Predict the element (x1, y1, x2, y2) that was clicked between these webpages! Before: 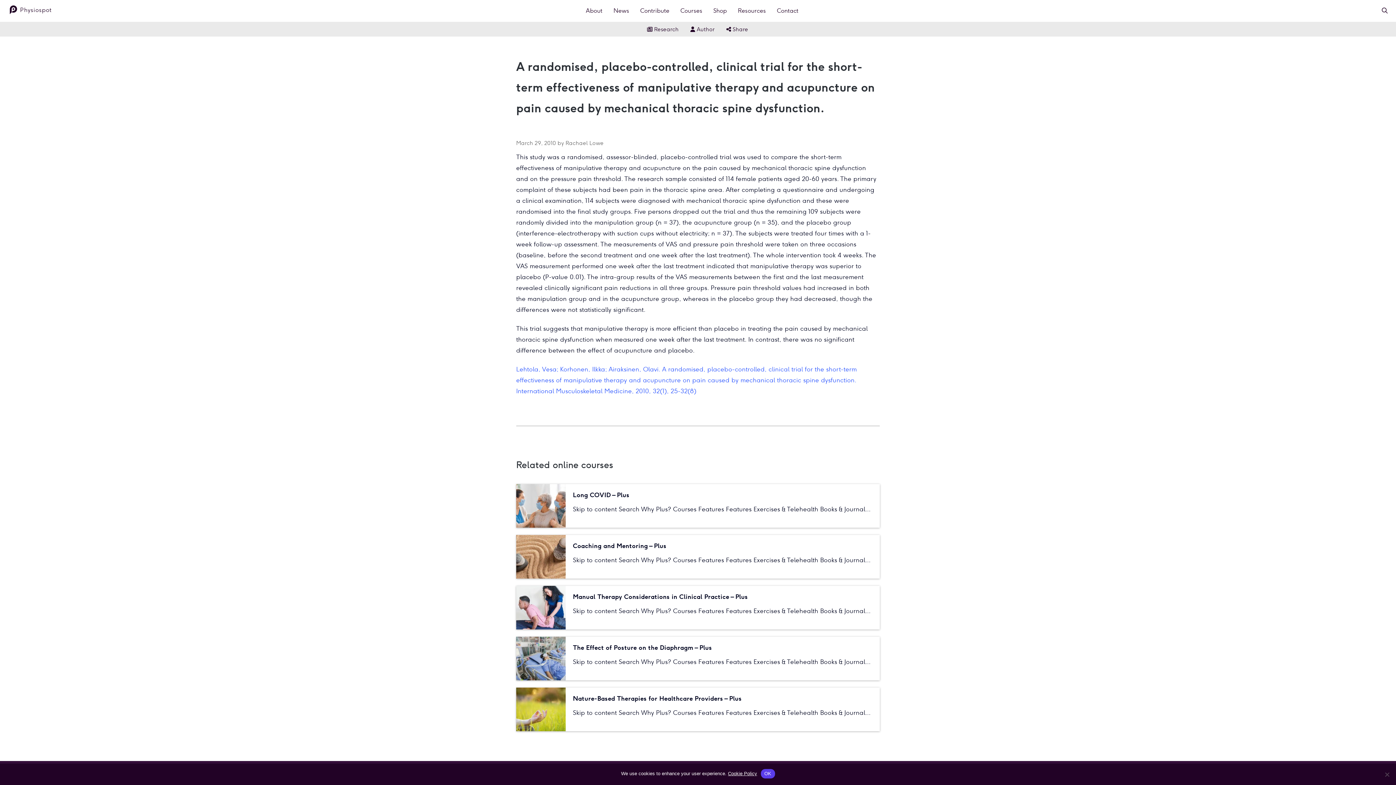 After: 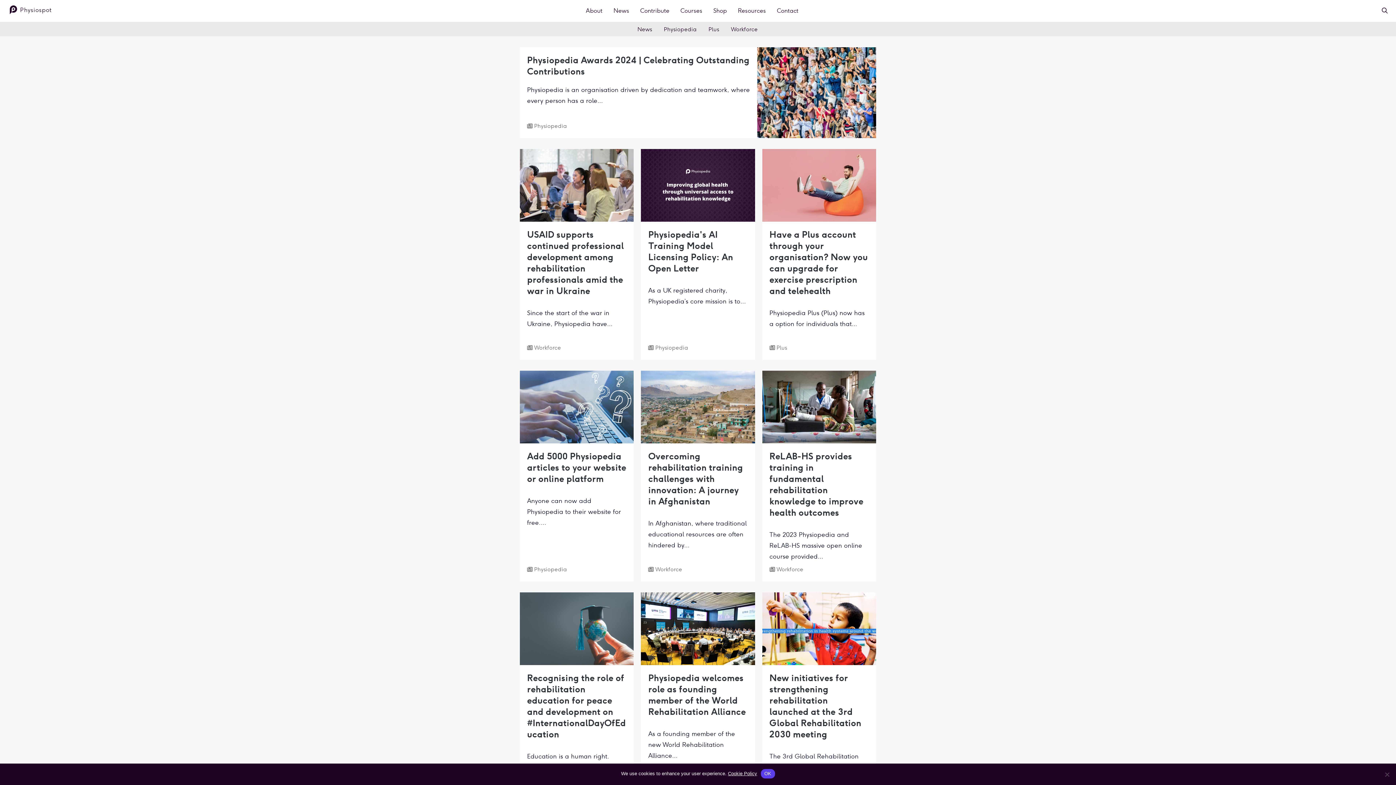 Action: bbox: (565, 139, 603, 146) label: Rachael Lowe